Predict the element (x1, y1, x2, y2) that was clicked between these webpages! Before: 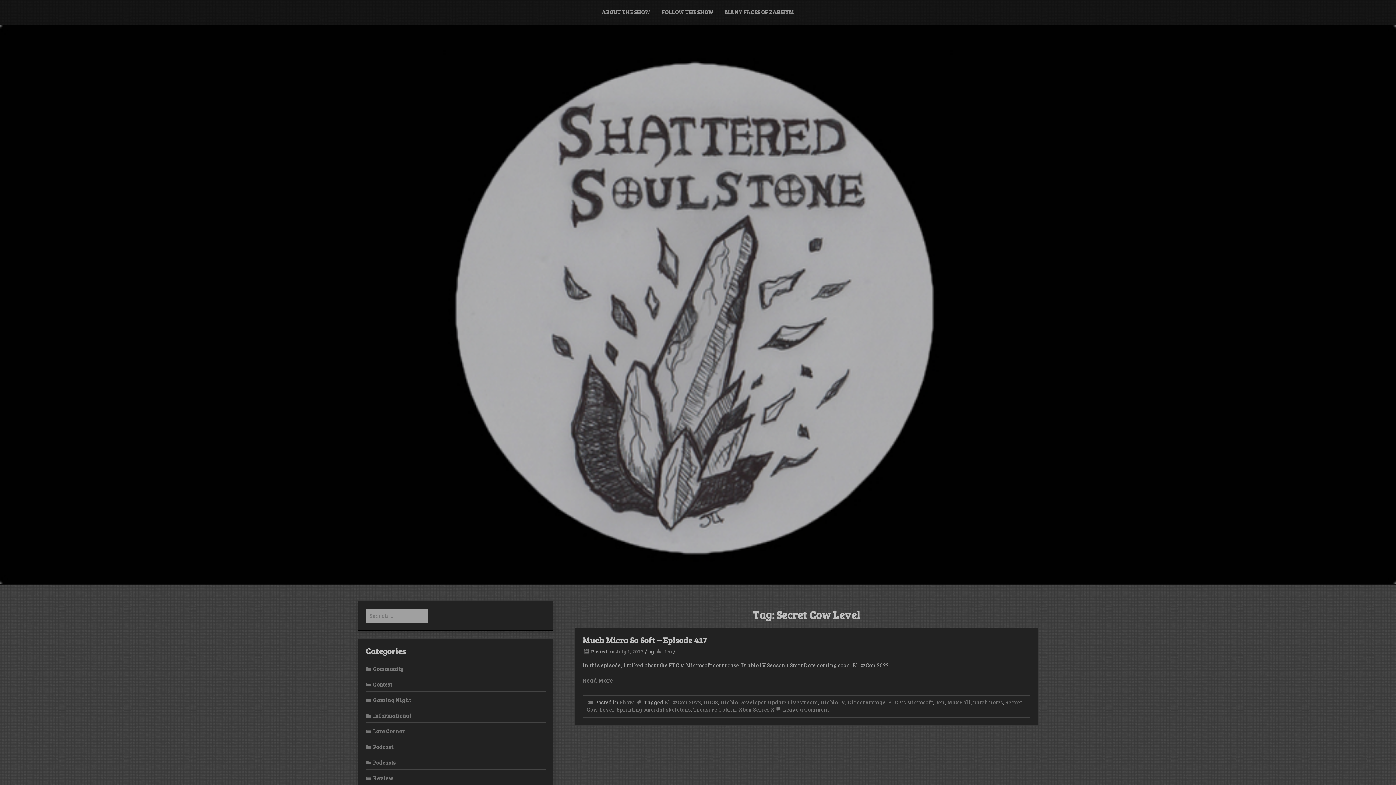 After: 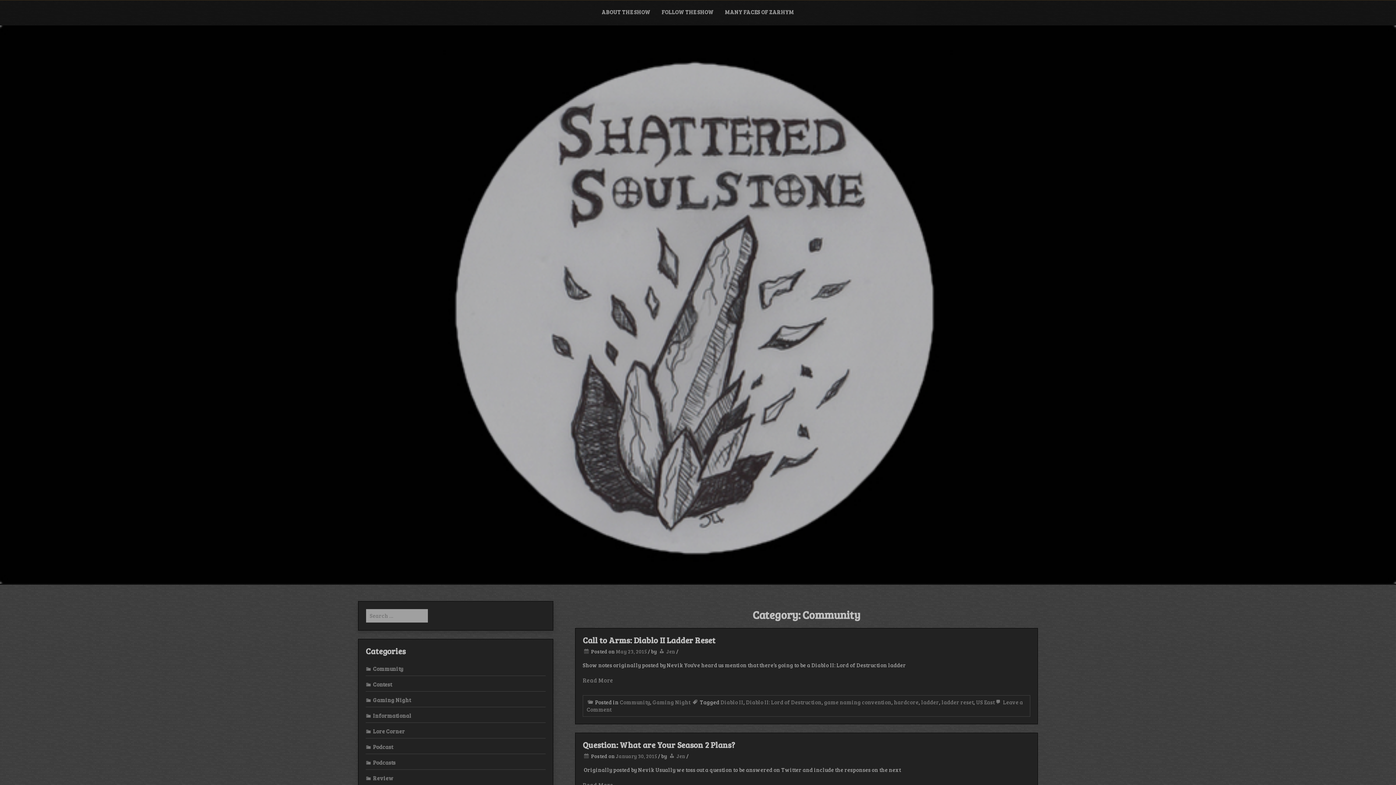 Action: bbox: (365, 665, 403, 672) label: Community